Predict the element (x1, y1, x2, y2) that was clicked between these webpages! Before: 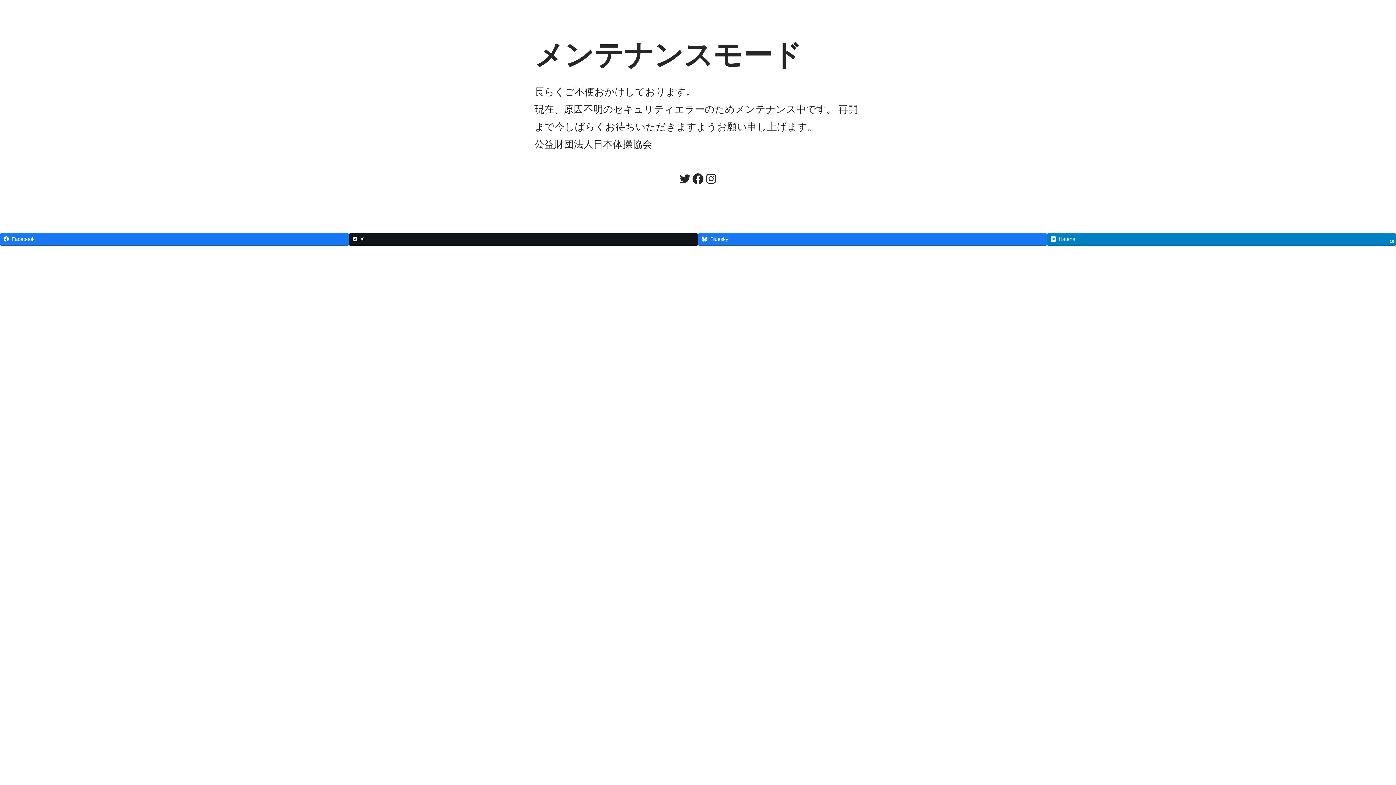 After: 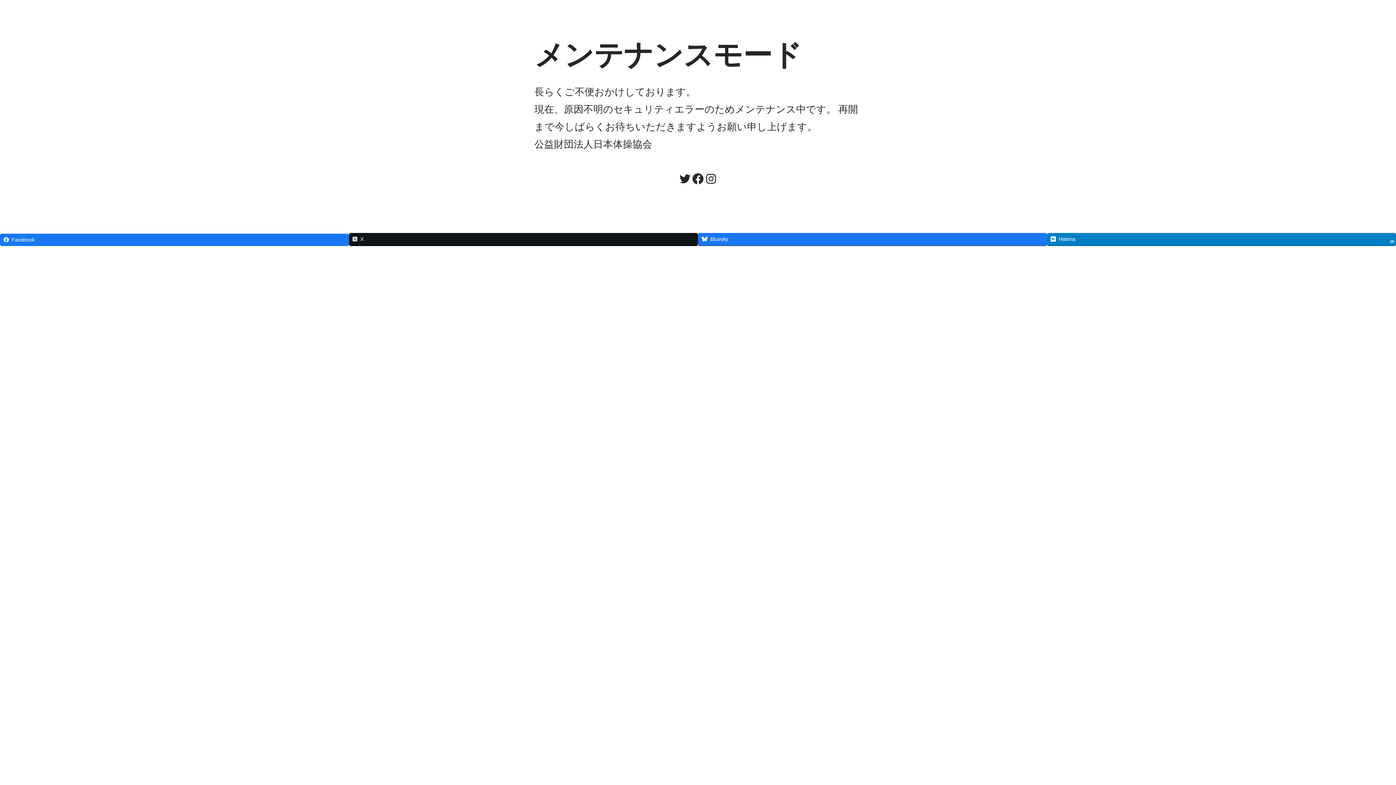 Action: label: Facebook bbox: (0, 233, 349, 245)